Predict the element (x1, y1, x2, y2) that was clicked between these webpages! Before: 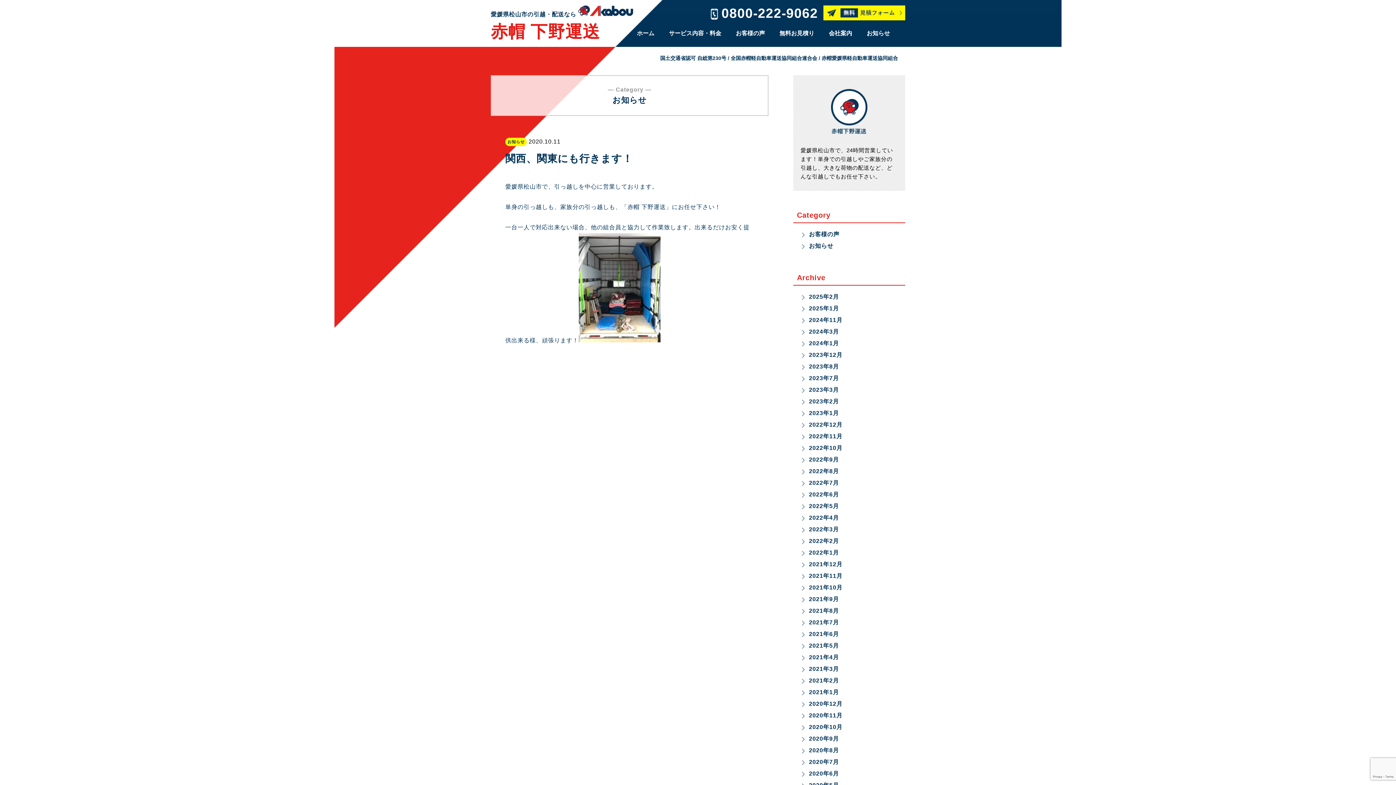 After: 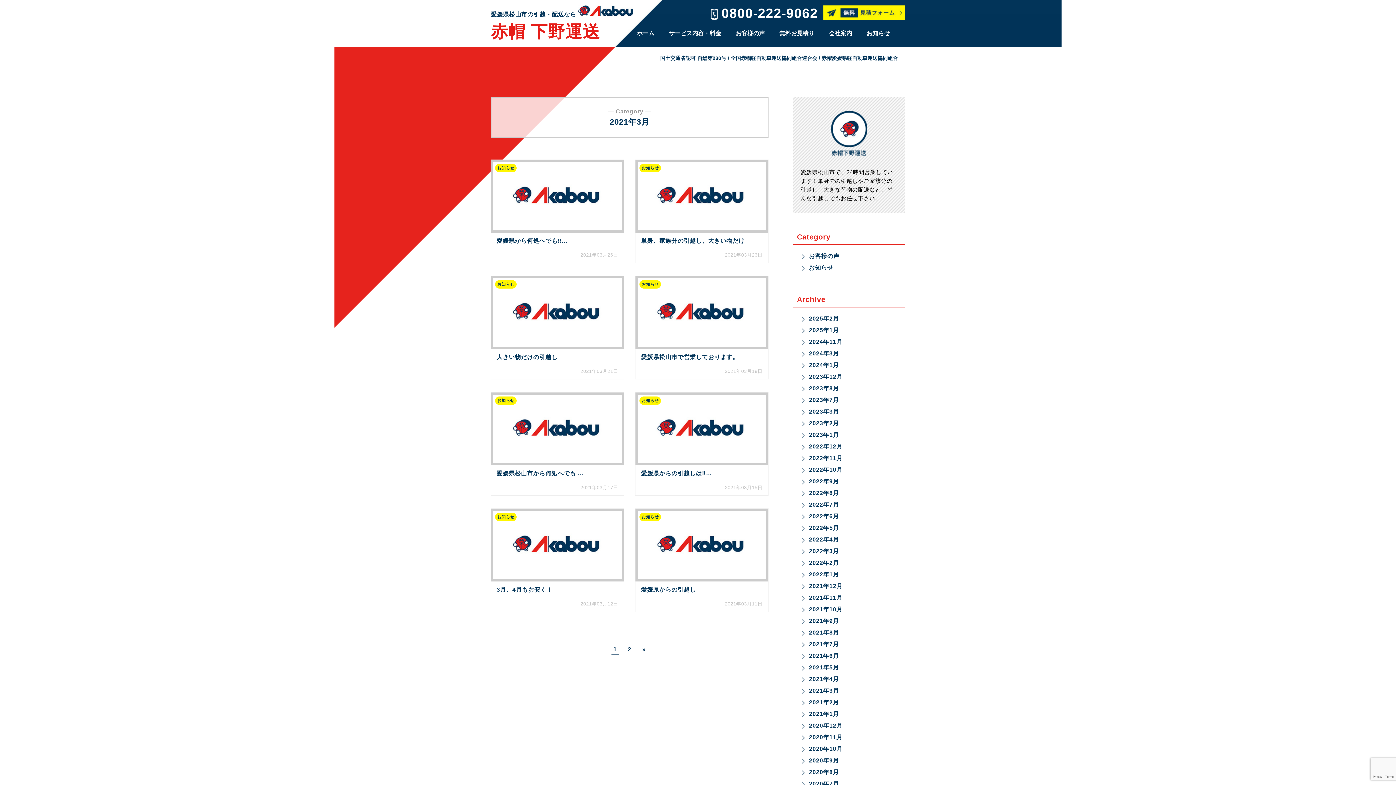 Action: bbox: (801, 666, 839, 672) label: 2021年3月